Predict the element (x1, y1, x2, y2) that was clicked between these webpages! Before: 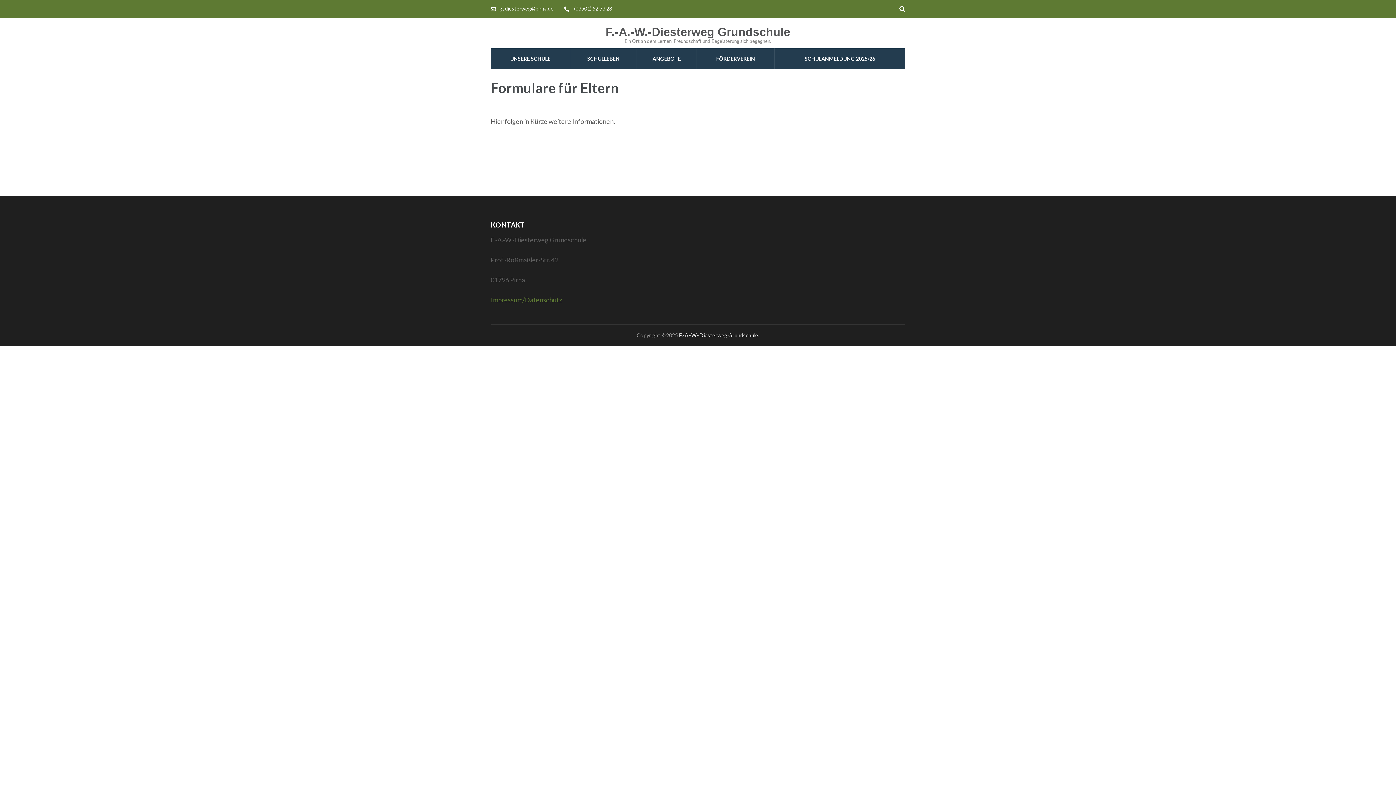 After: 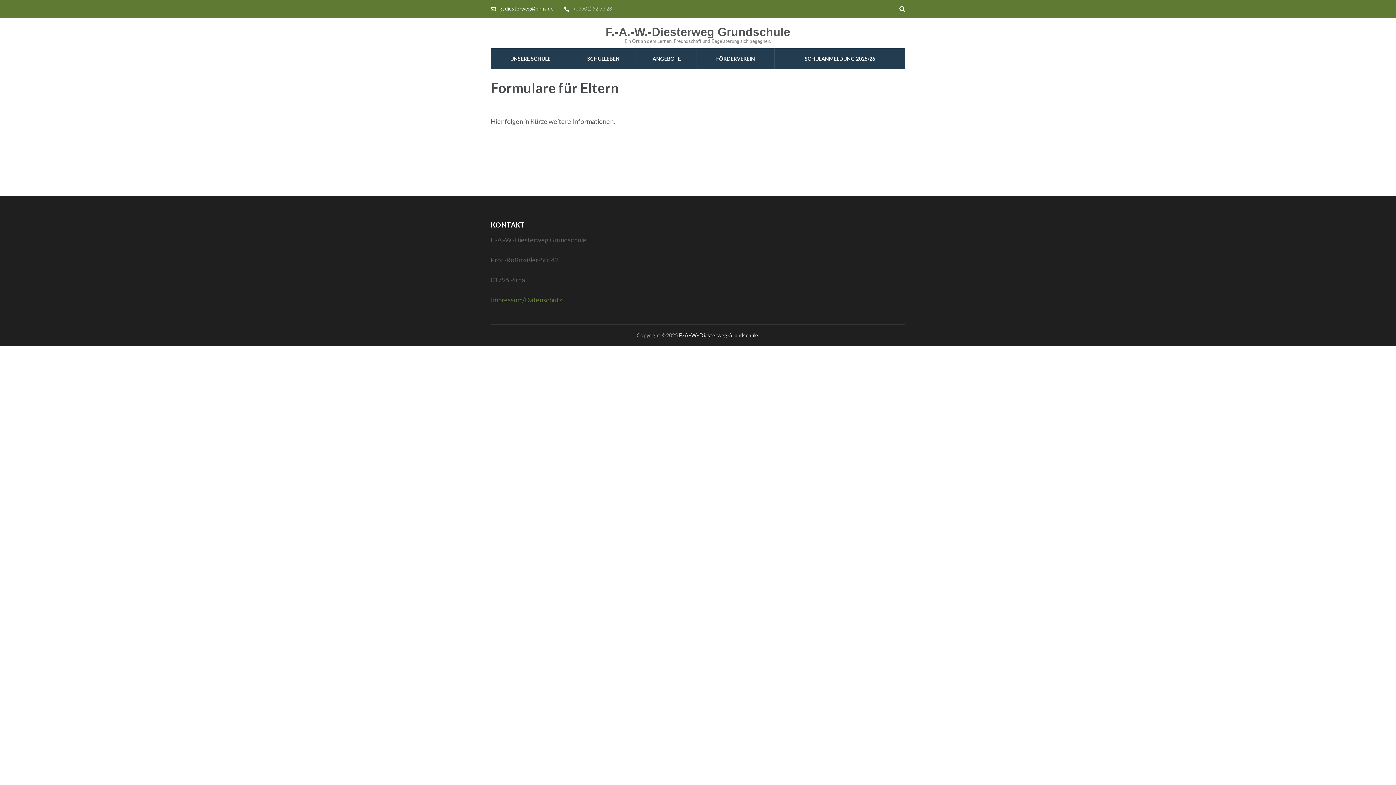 Action: bbox: (574, 5, 612, 11) label: (03501) 52 73 28